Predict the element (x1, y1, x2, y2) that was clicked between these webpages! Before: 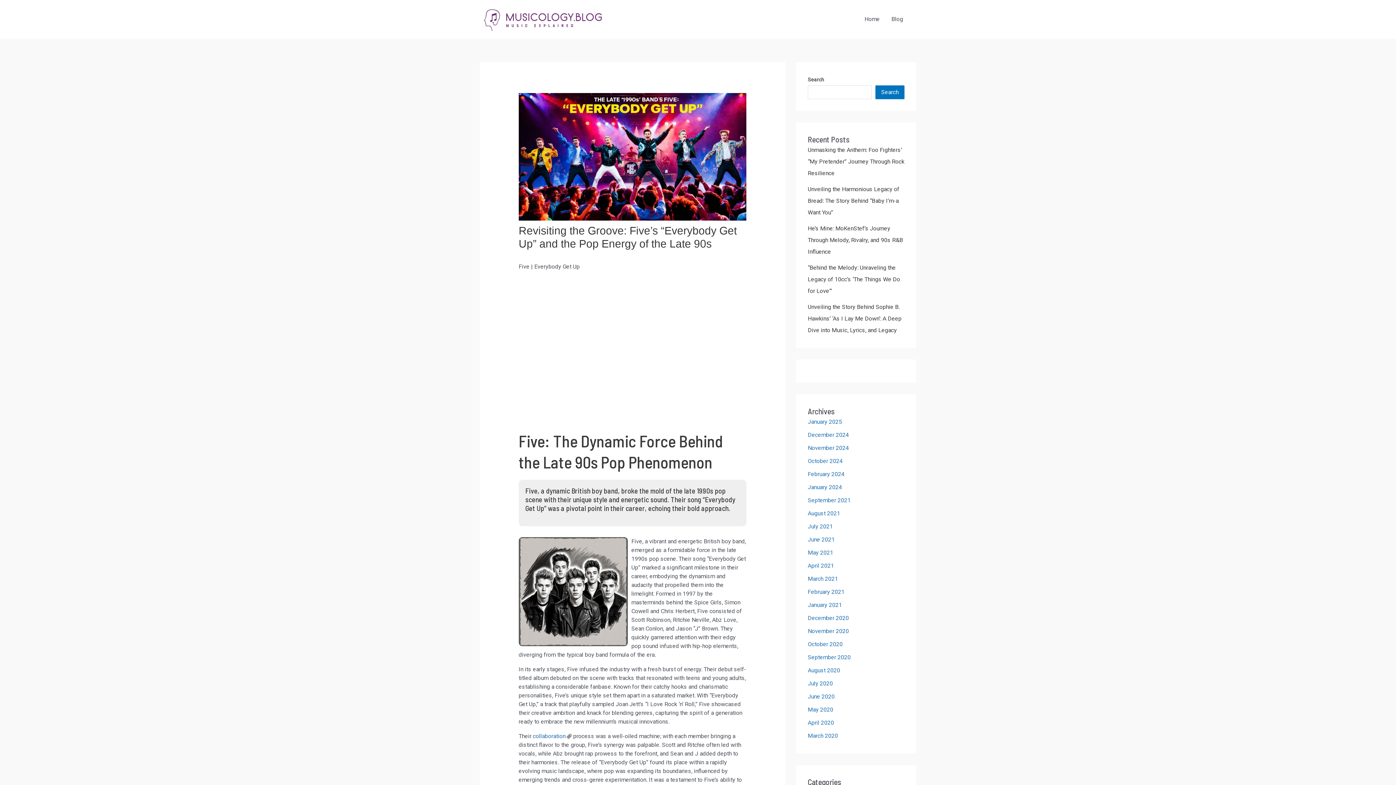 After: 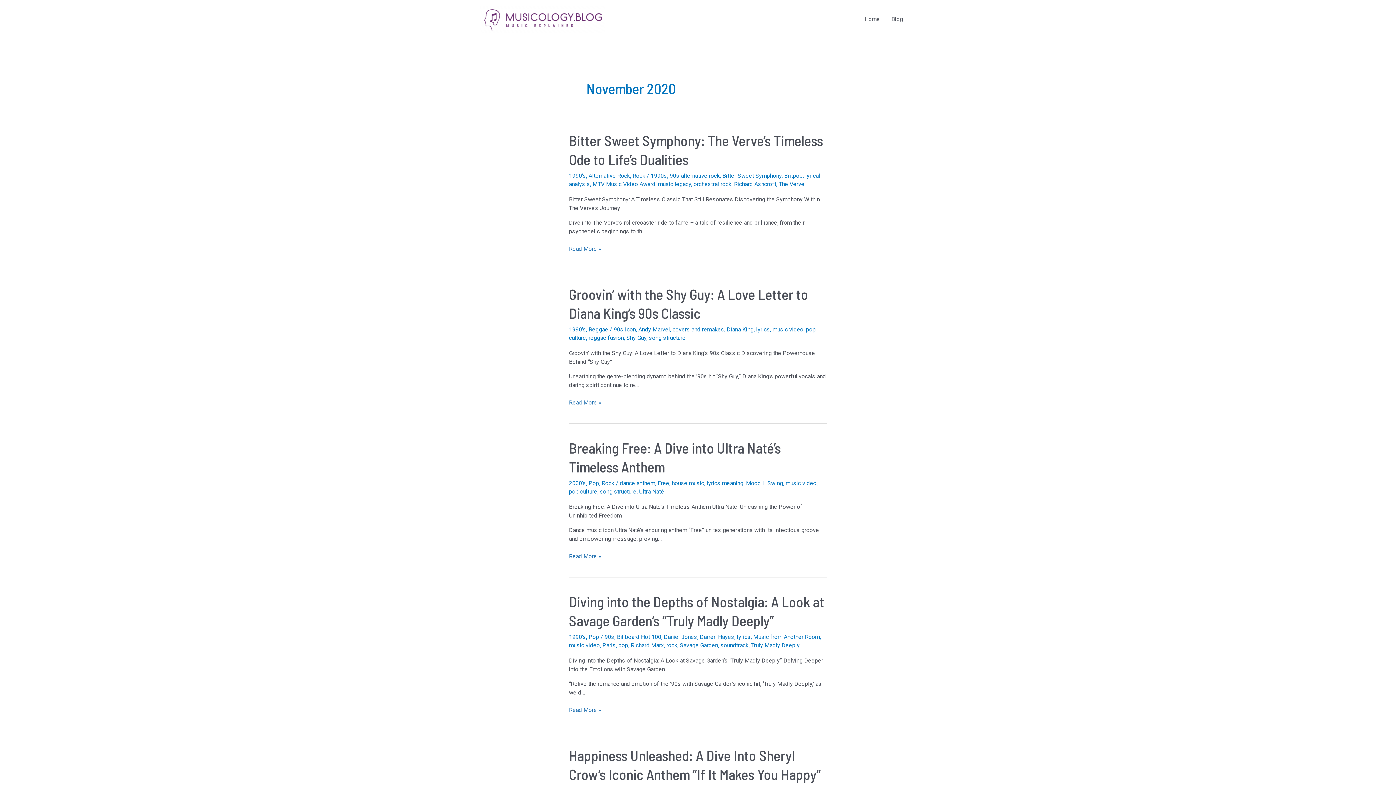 Action: label: November 2020 bbox: (808, 628, 849, 634)